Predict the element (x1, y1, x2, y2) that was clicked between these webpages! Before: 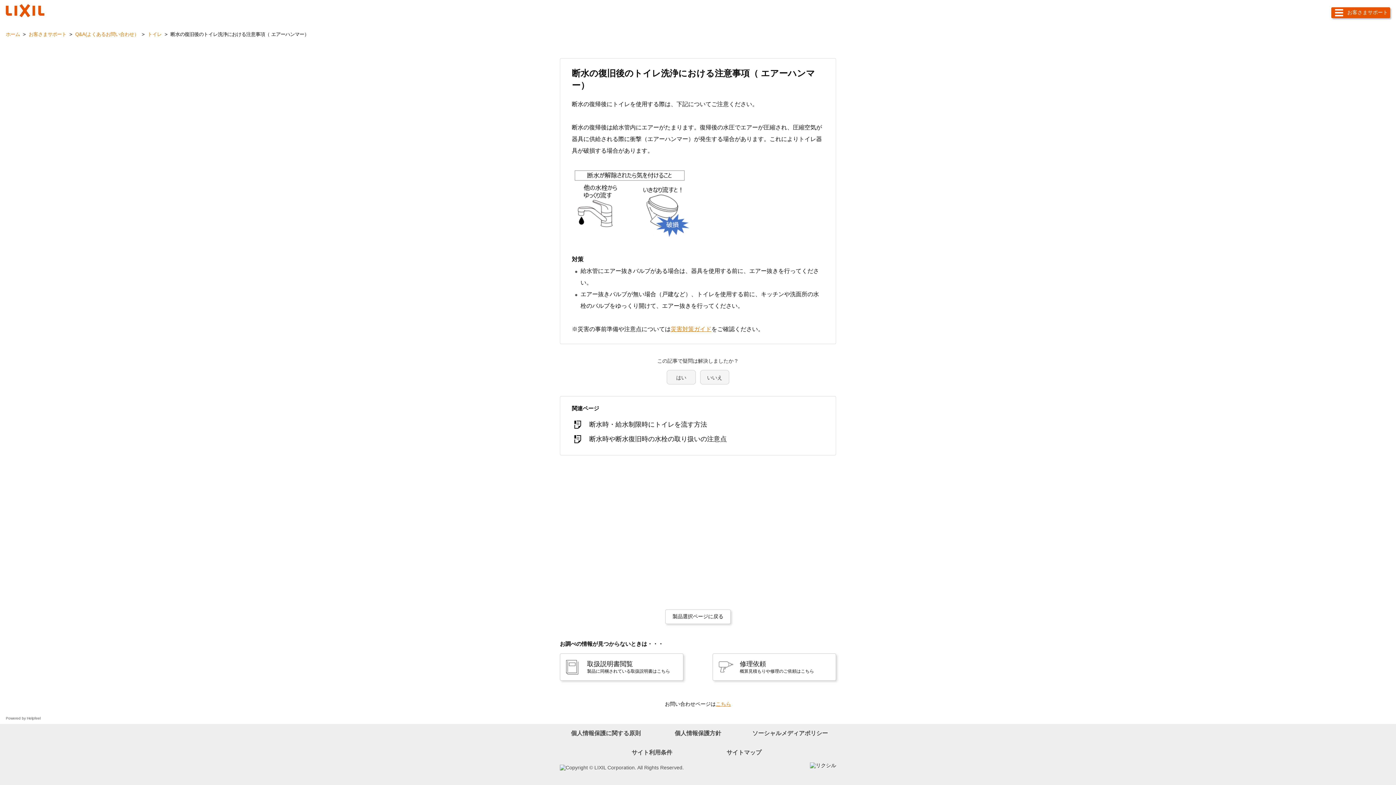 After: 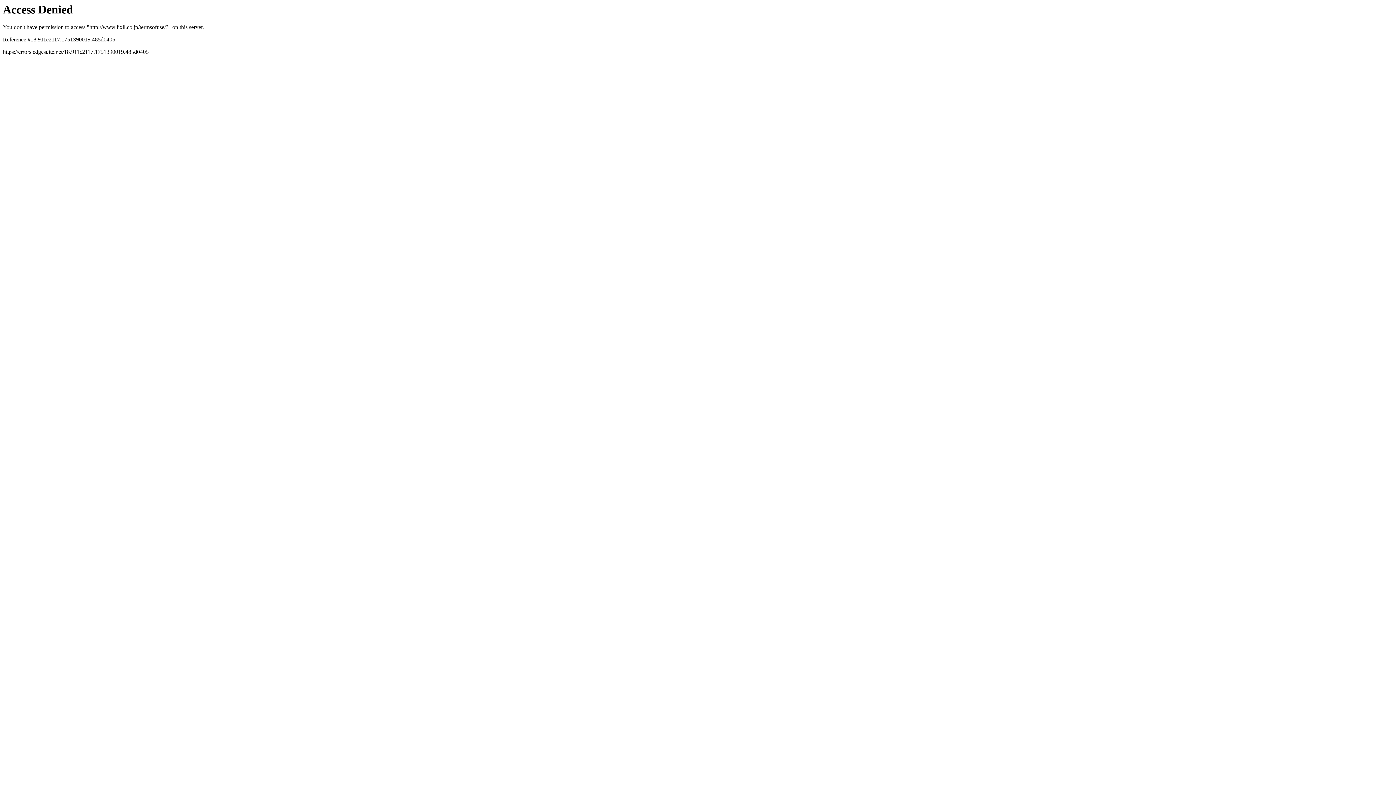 Action: bbox: (606, 749, 698, 757) label: サイト利用条件